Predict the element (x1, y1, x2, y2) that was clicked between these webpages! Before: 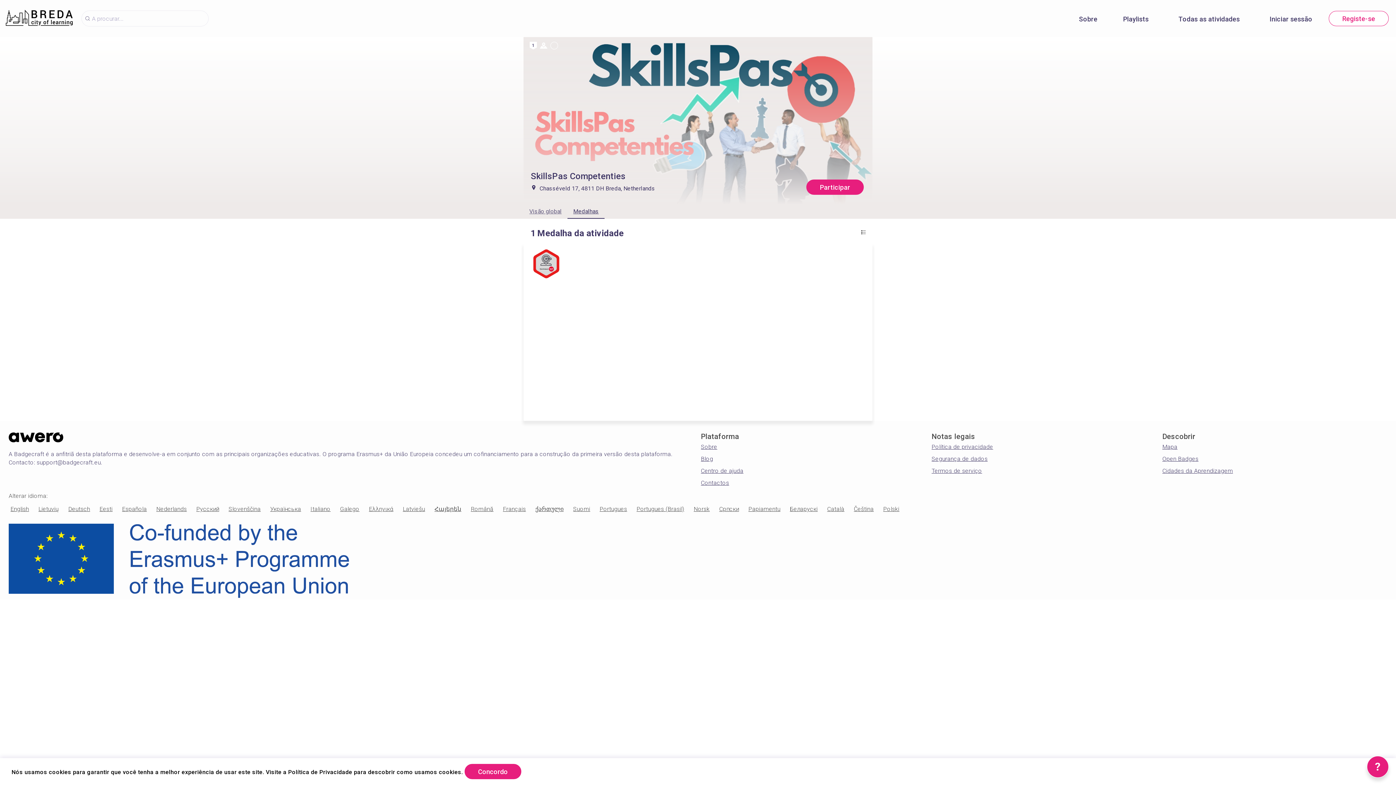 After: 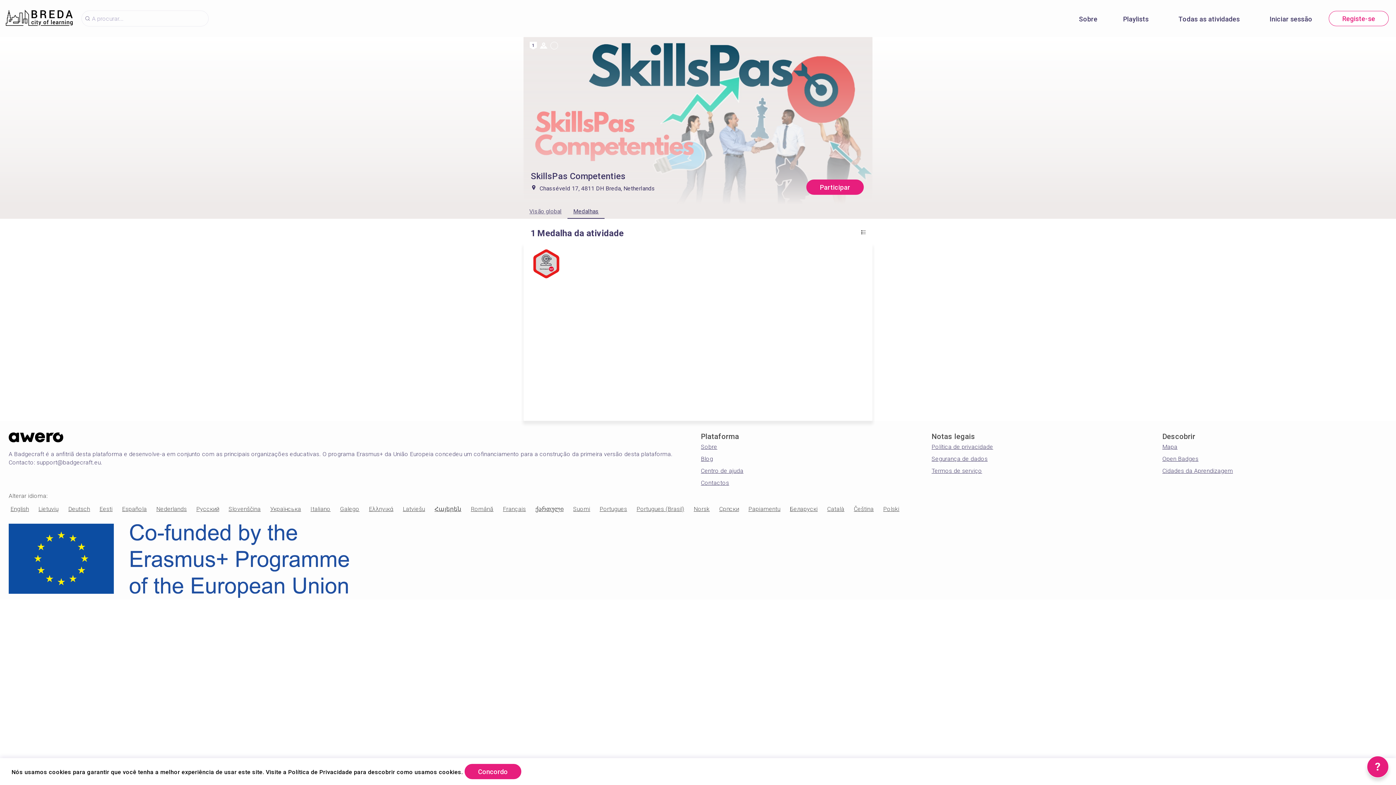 Action: label: Medalhas bbox: (567, 204, 604, 218)